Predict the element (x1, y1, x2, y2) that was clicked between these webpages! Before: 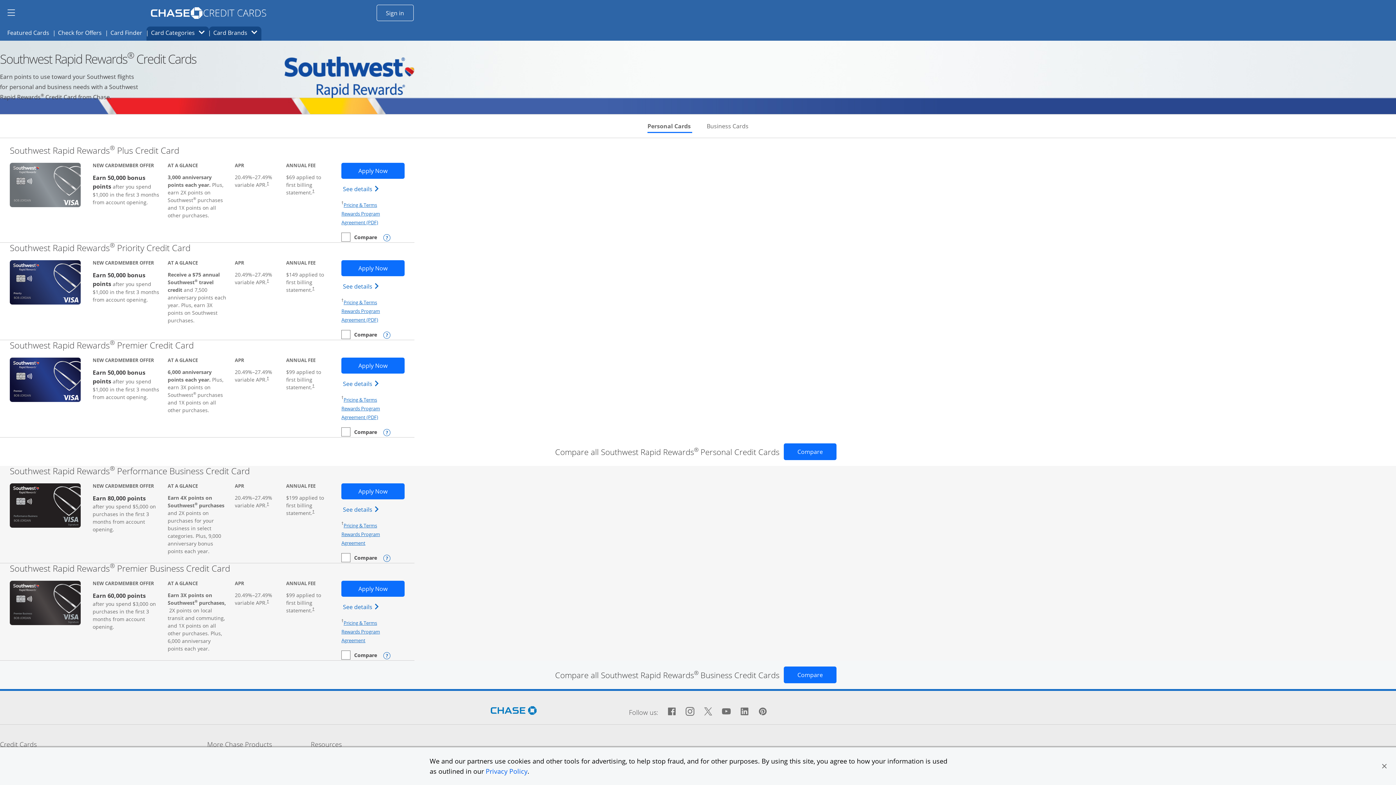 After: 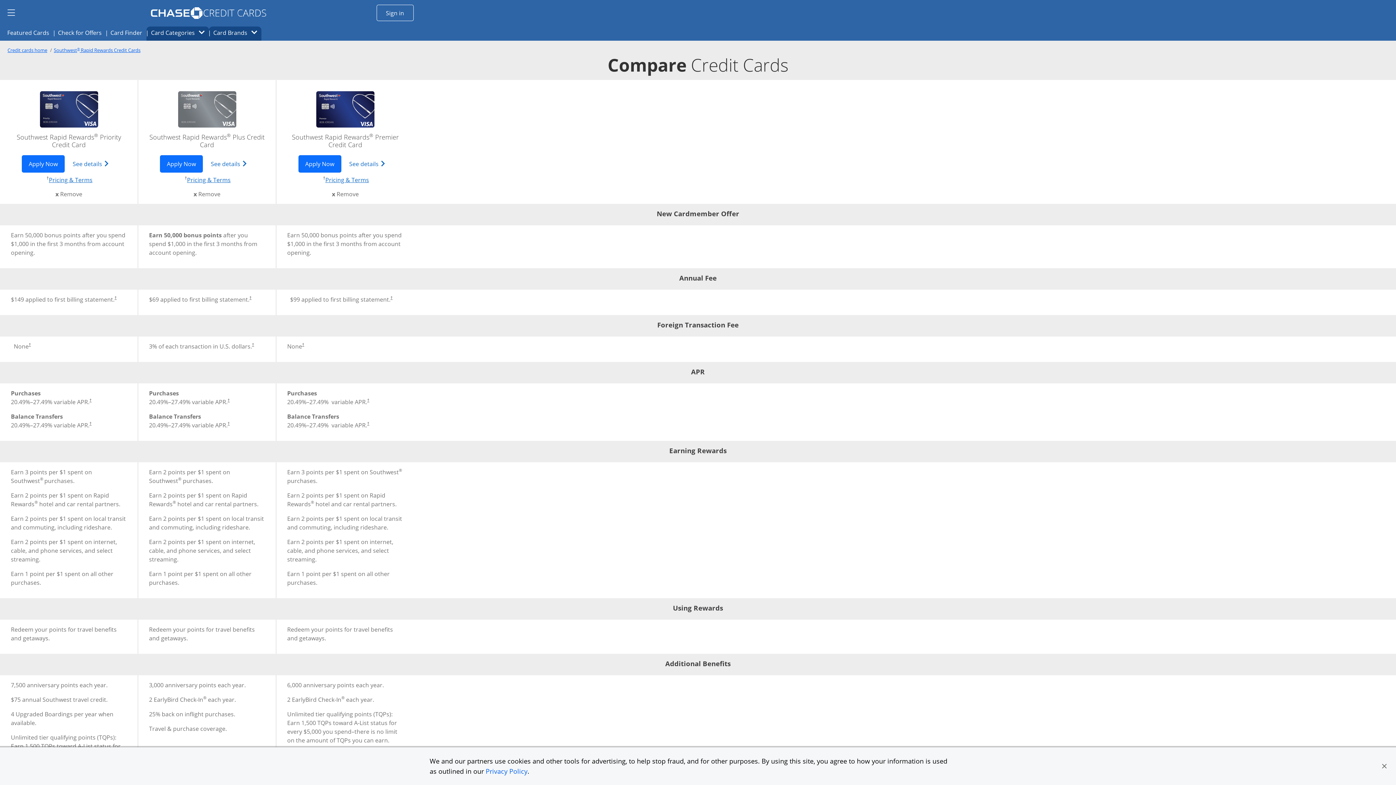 Action: label: Compare bbox: (784, 443, 836, 460)